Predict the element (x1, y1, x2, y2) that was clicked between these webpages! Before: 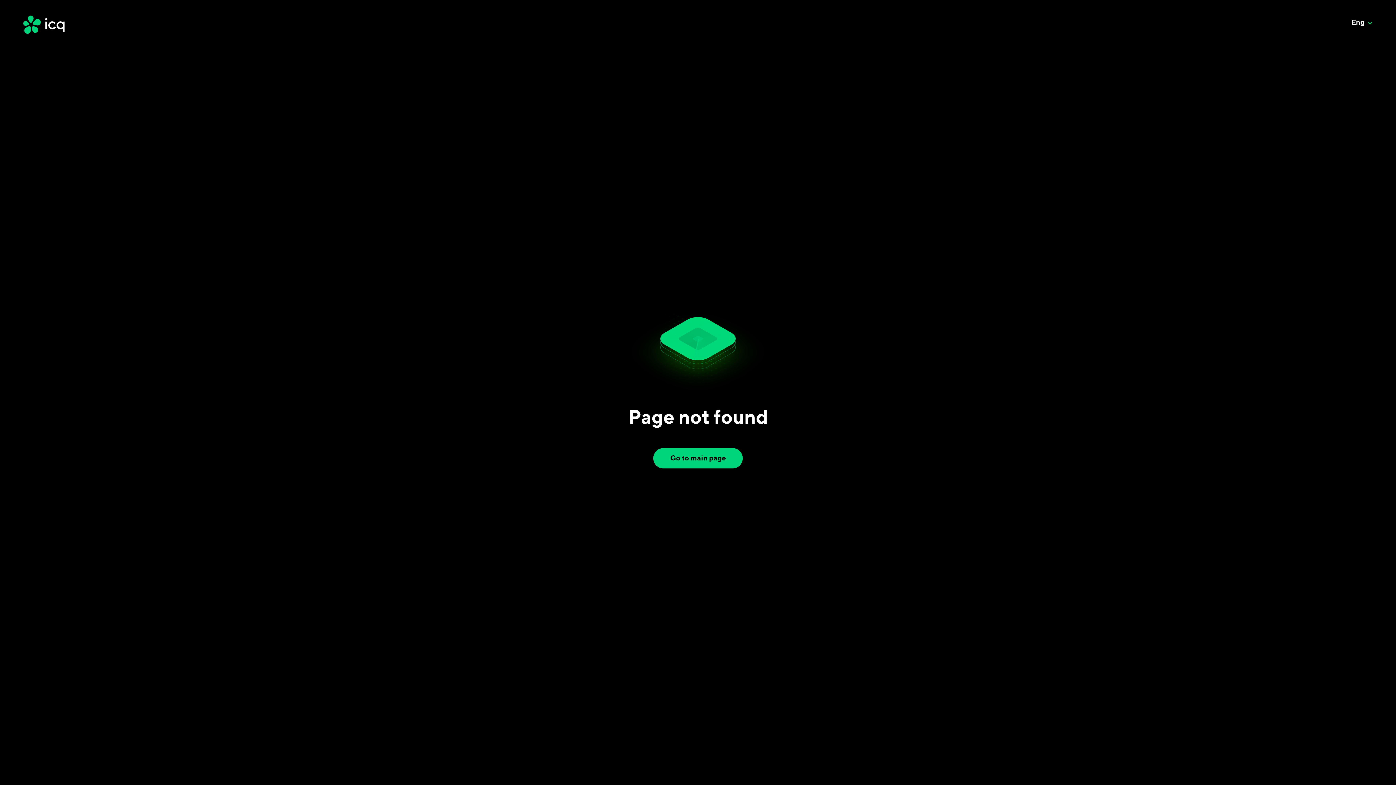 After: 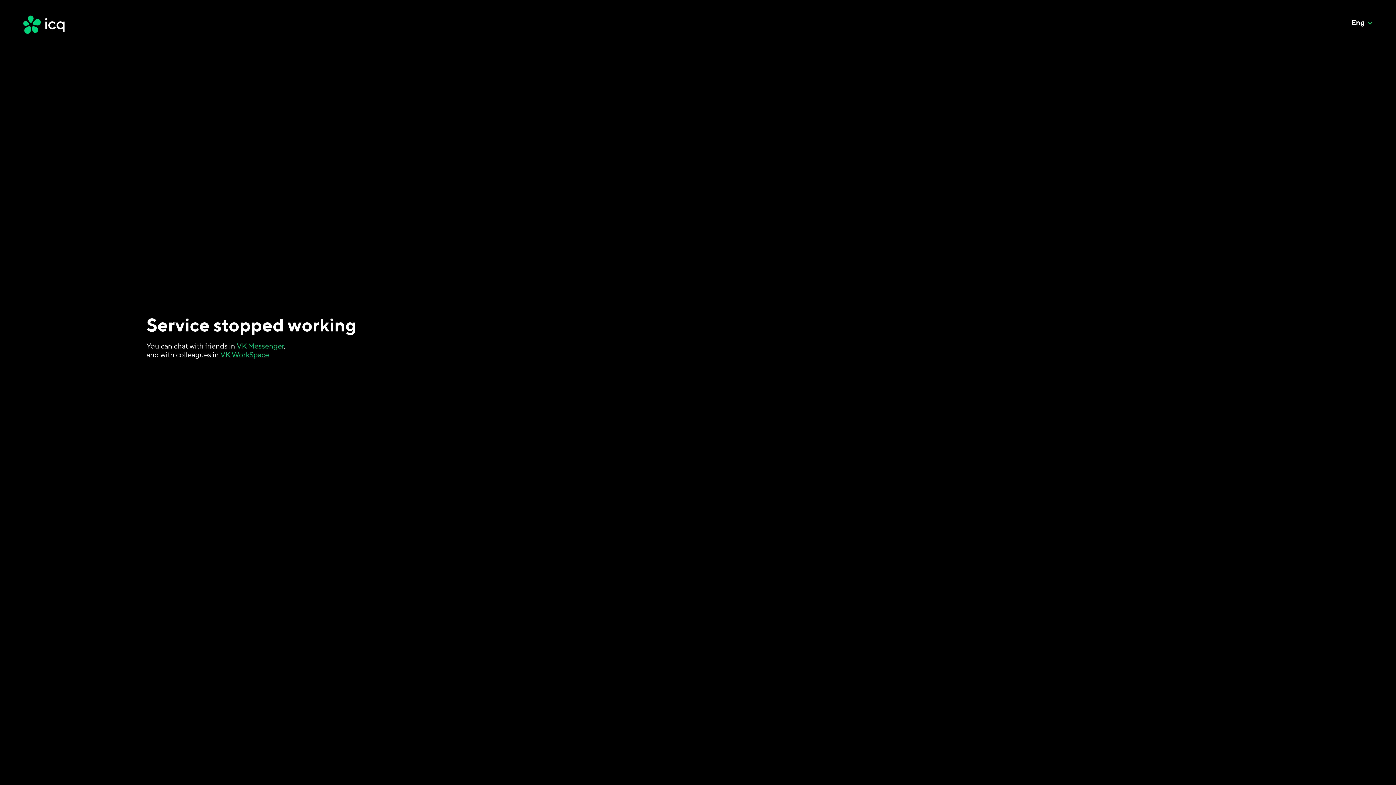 Action: bbox: (18, 11, 98, 37)